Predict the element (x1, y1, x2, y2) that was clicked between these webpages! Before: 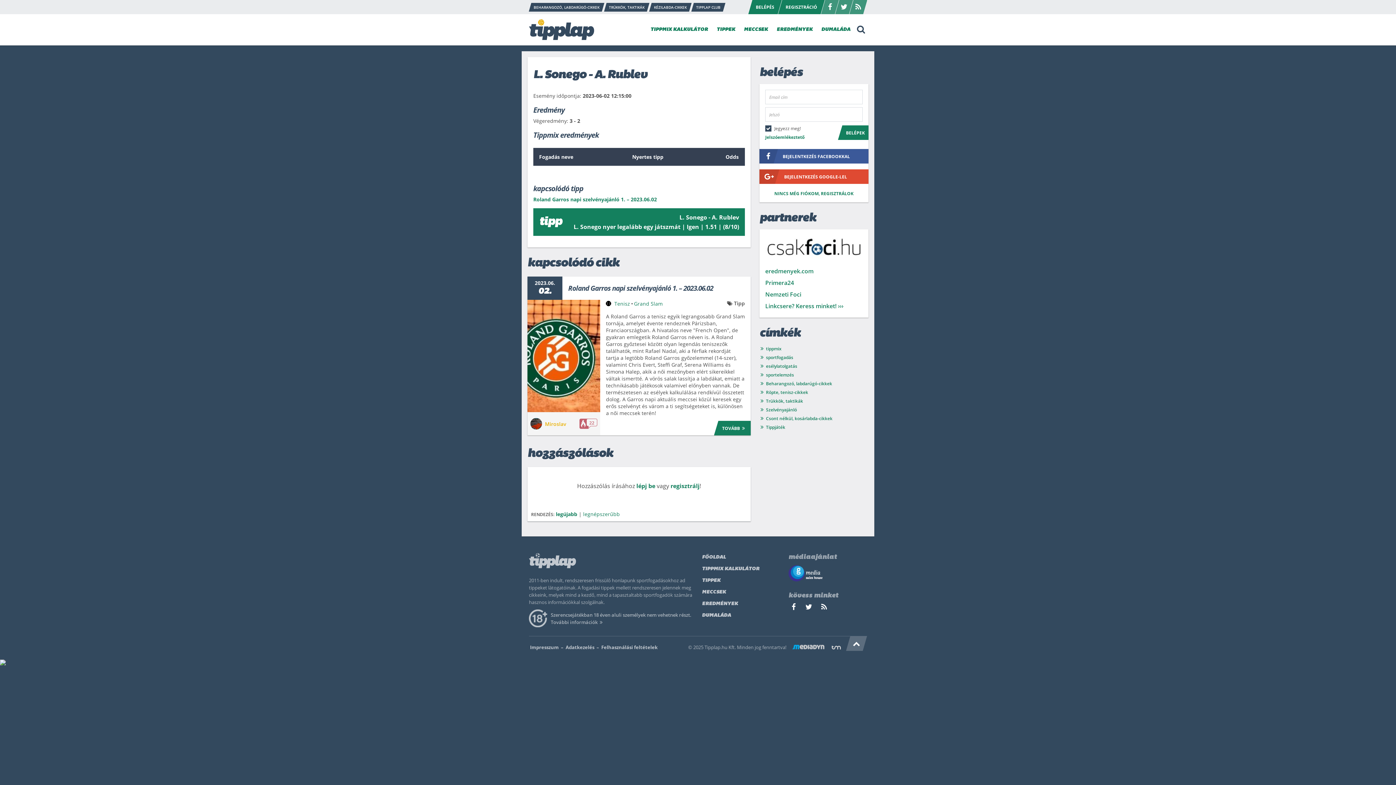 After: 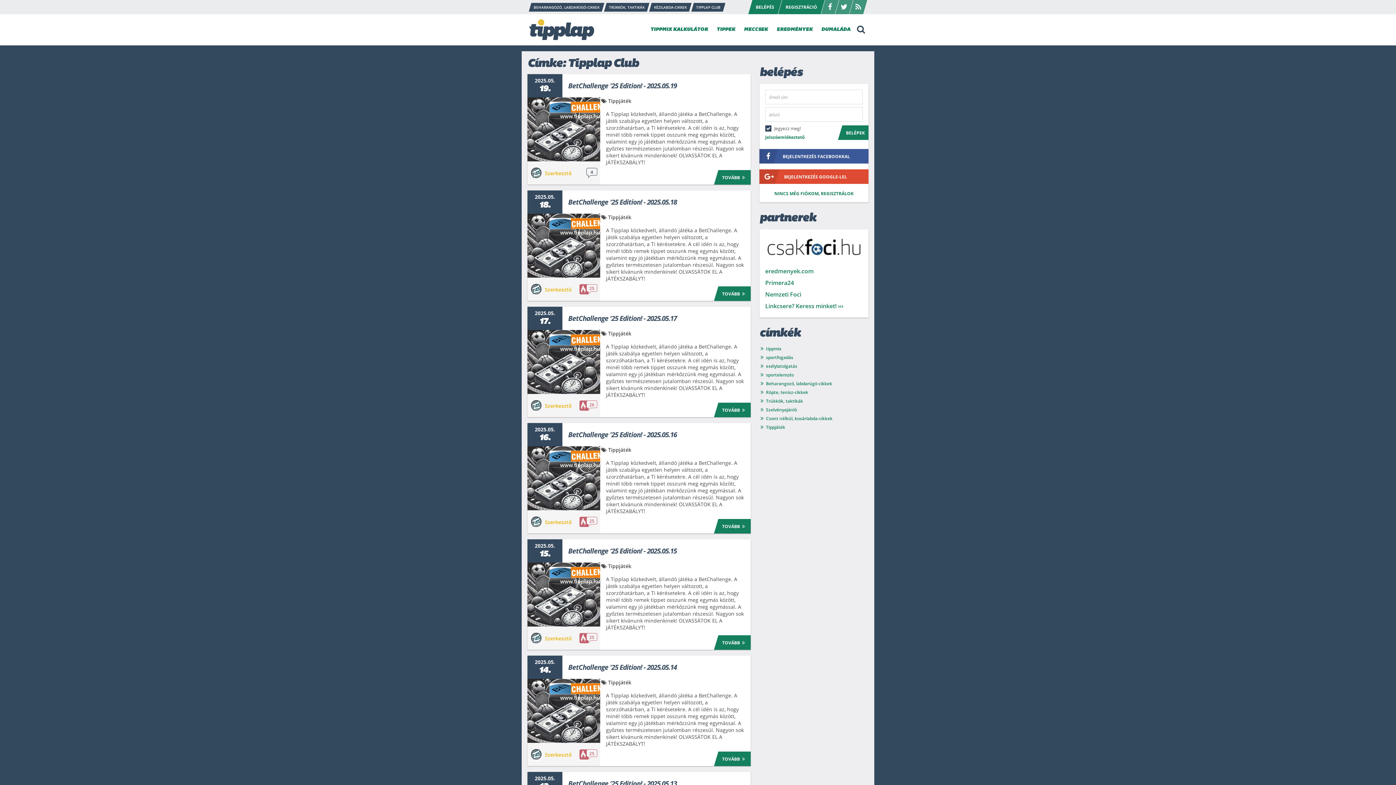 Action: label: TIPPLAP CLUB bbox: (691, 2, 725, 11)